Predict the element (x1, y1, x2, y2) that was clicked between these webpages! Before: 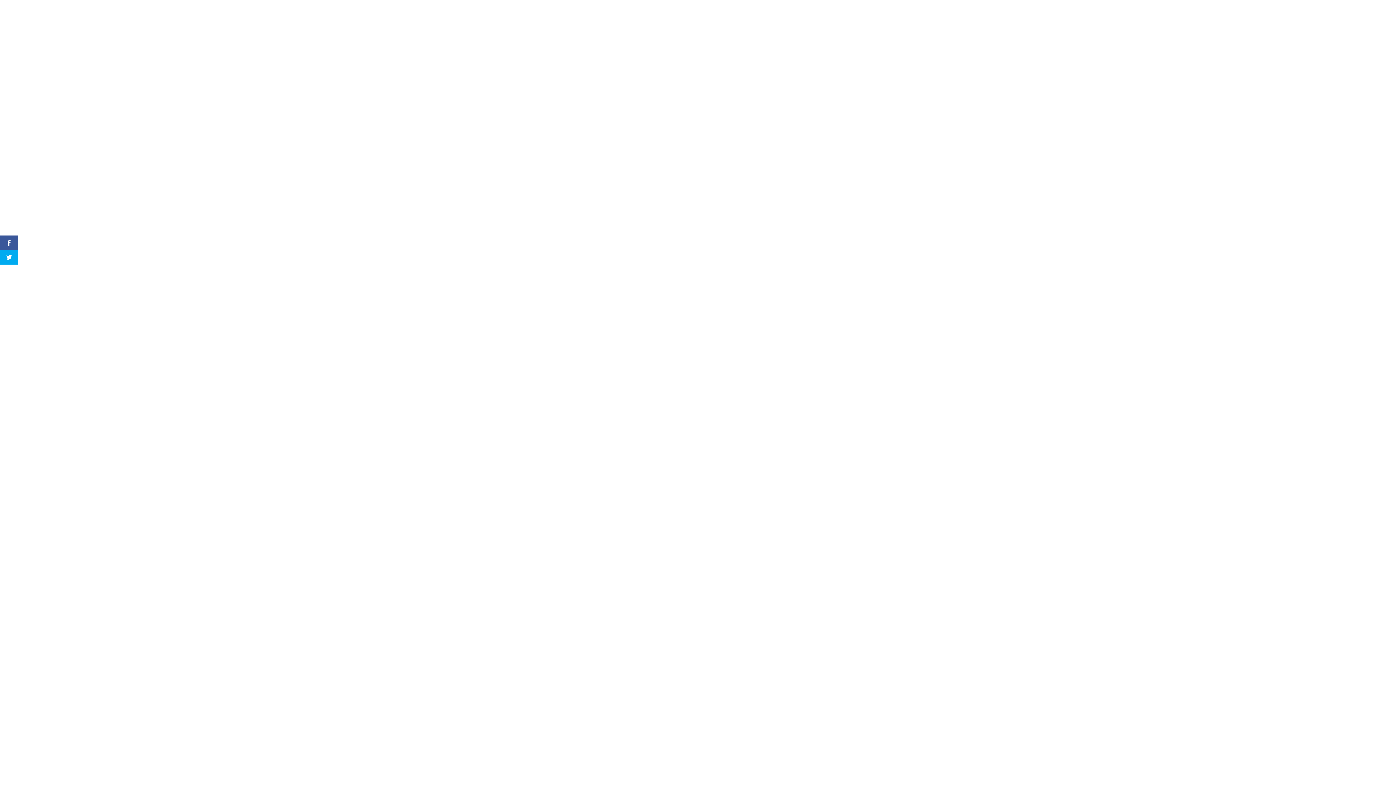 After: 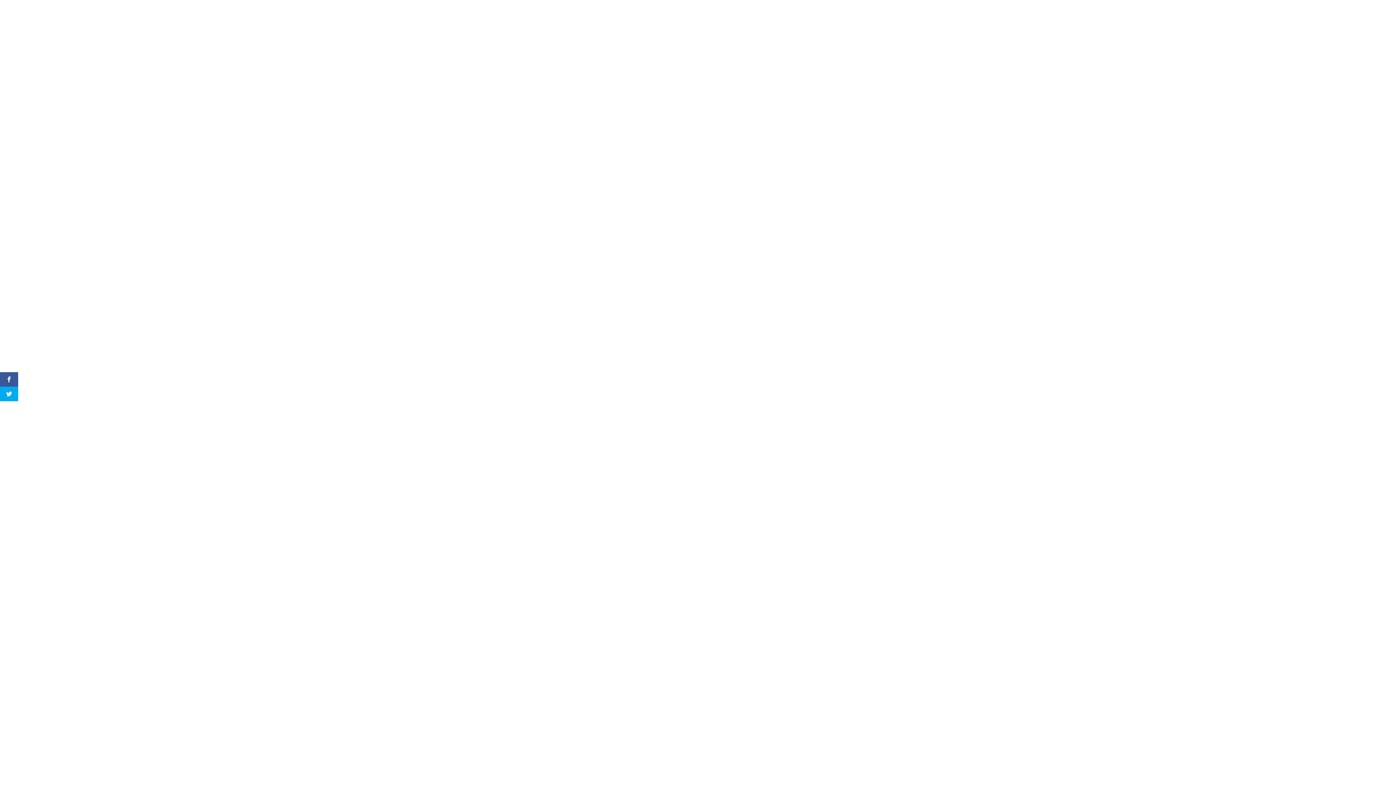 Action: label: Qué hacemos bbox: (647, 18, 699, 41)